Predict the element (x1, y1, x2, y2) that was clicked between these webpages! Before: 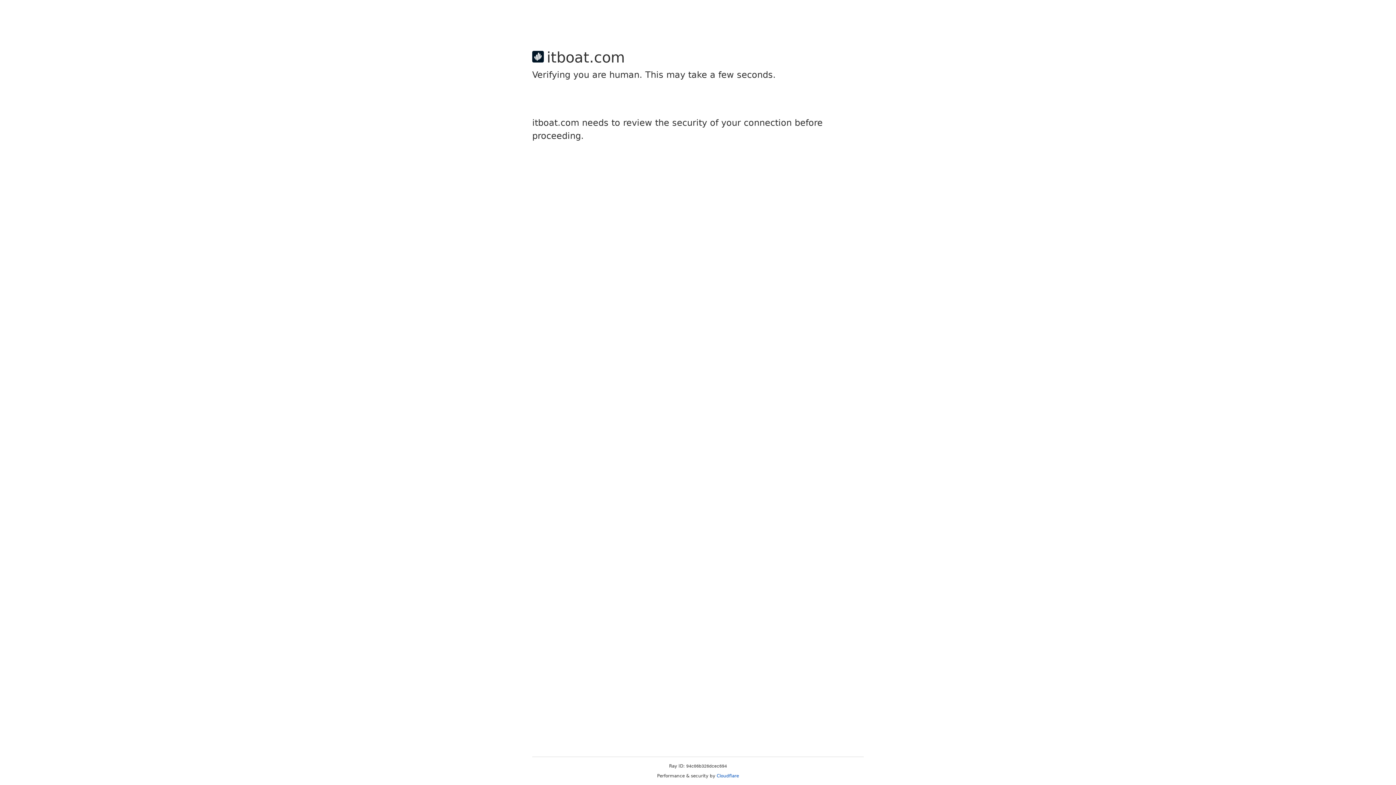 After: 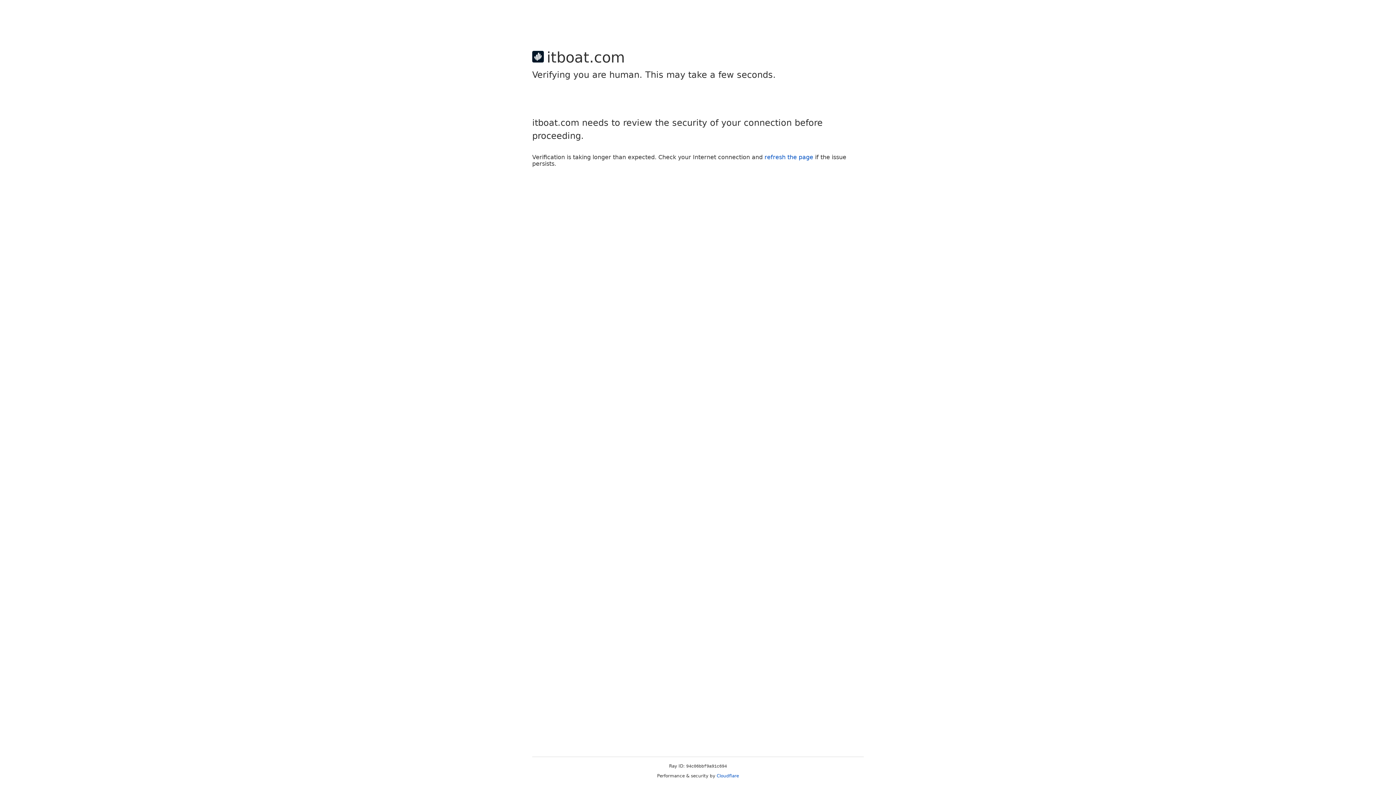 Action: label: Cloudflare bbox: (716, 773, 739, 778)